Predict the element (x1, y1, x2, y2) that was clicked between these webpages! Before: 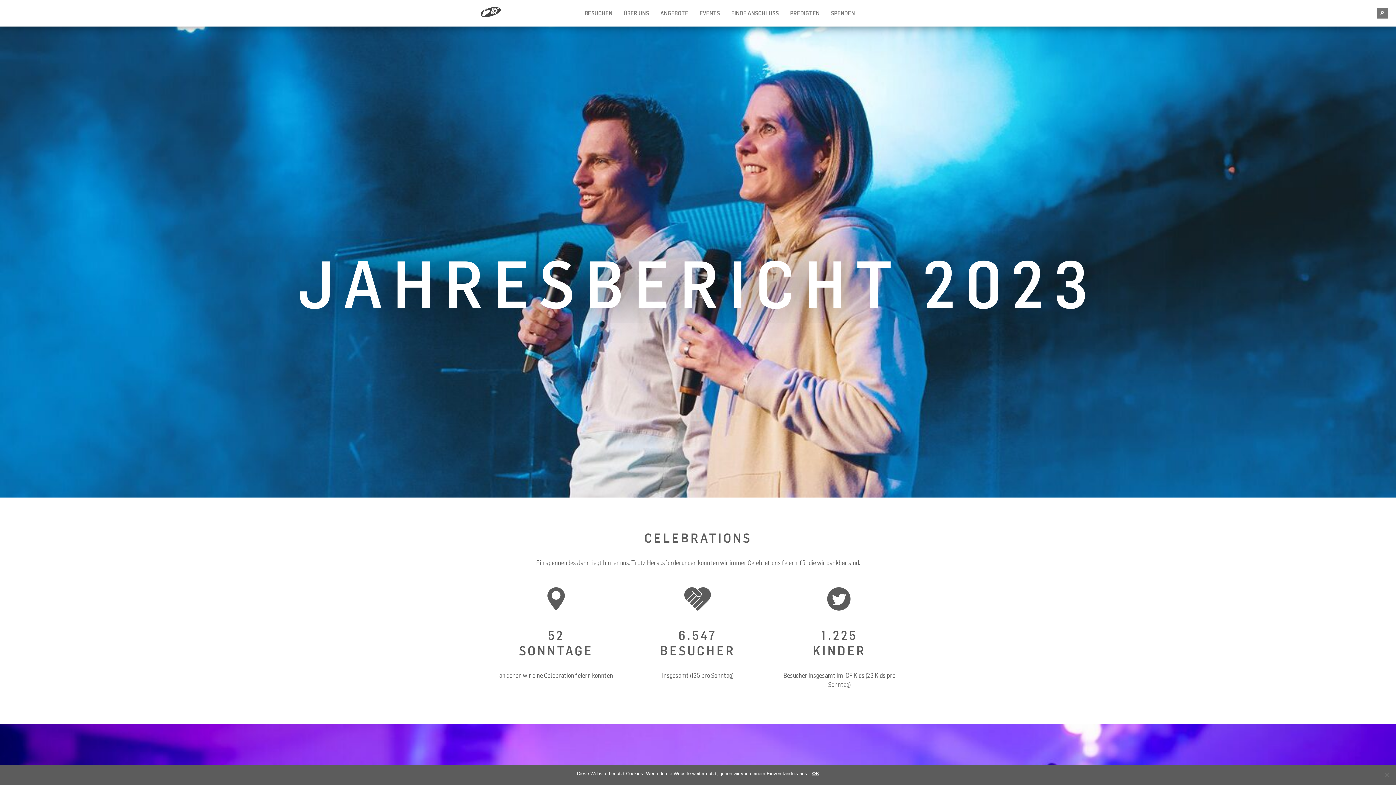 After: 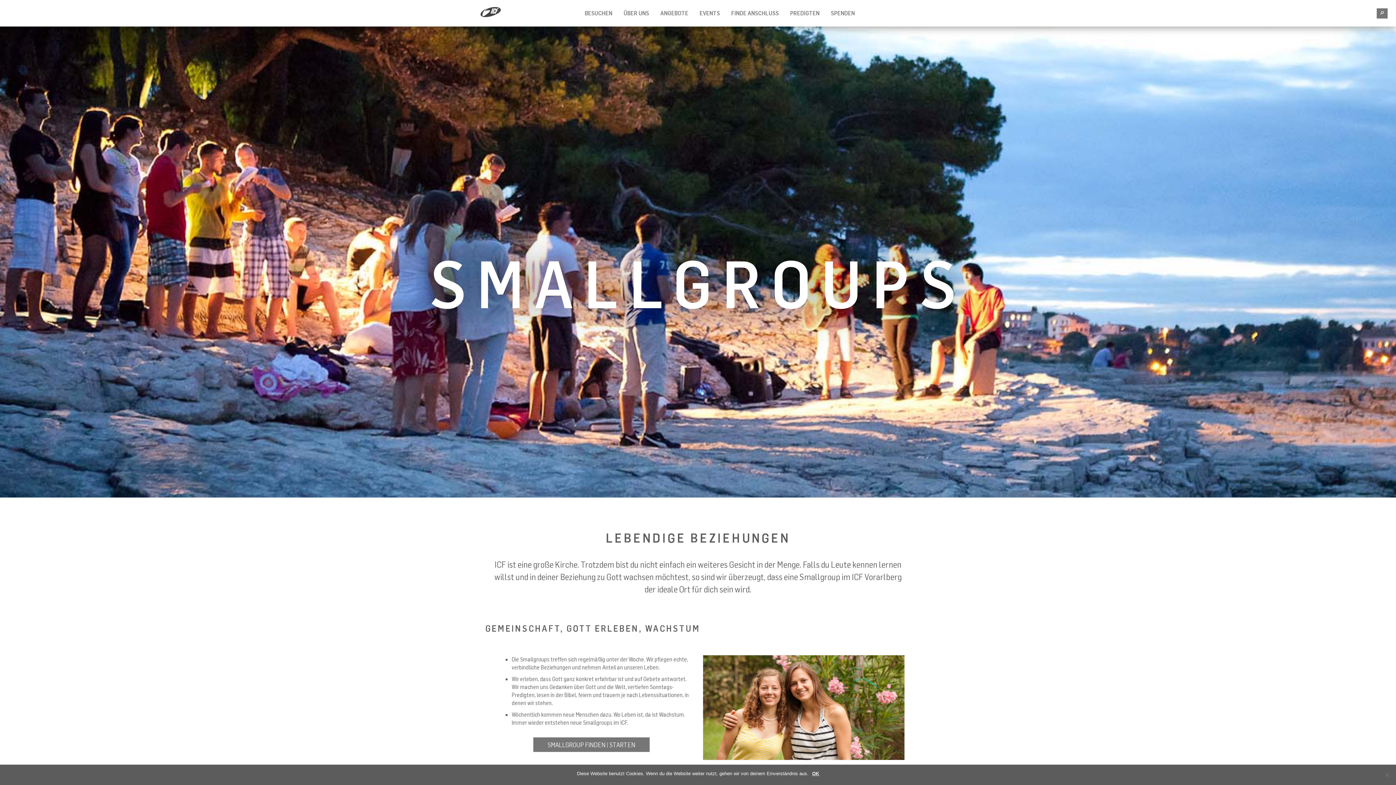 Action: bbox: (727, 7, 782, 18) label: FINDE ANSCHLUSS